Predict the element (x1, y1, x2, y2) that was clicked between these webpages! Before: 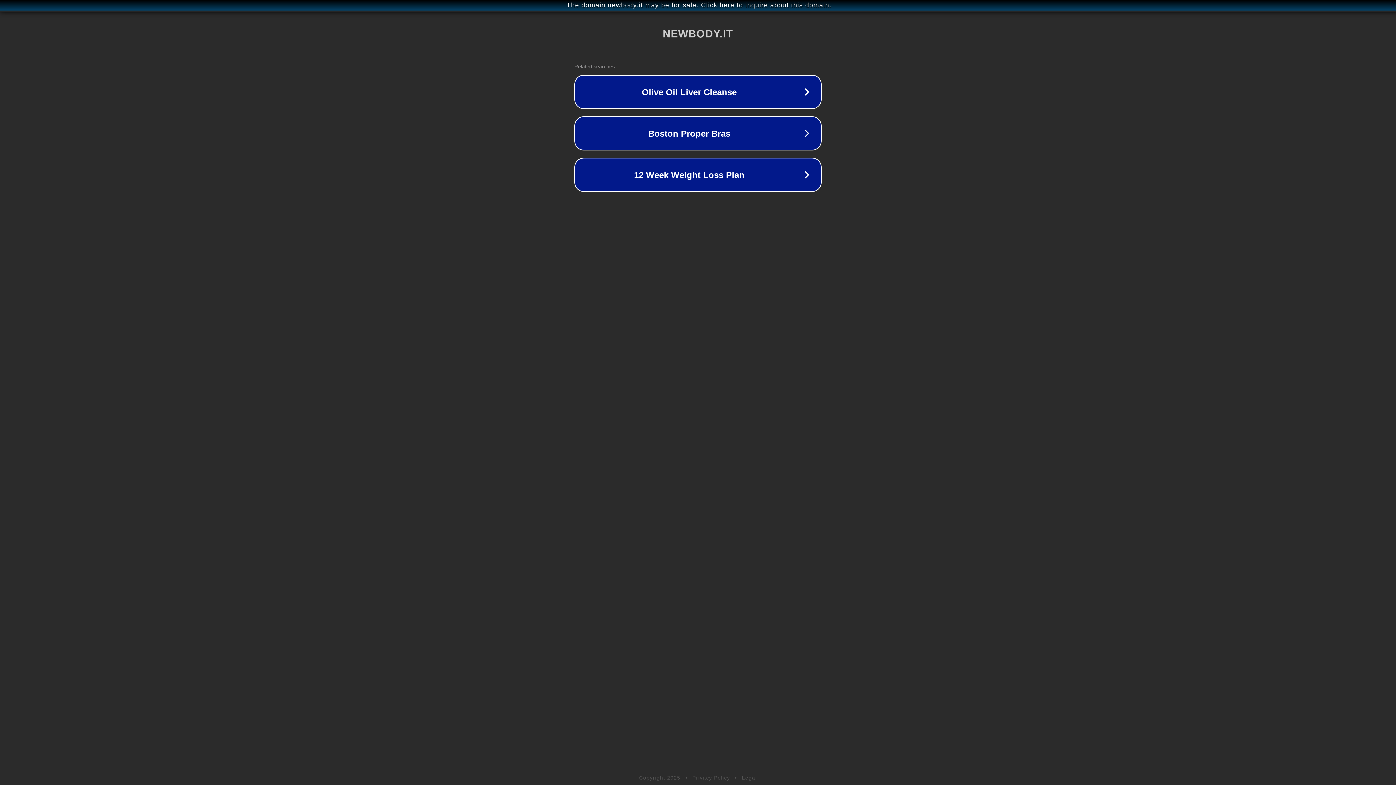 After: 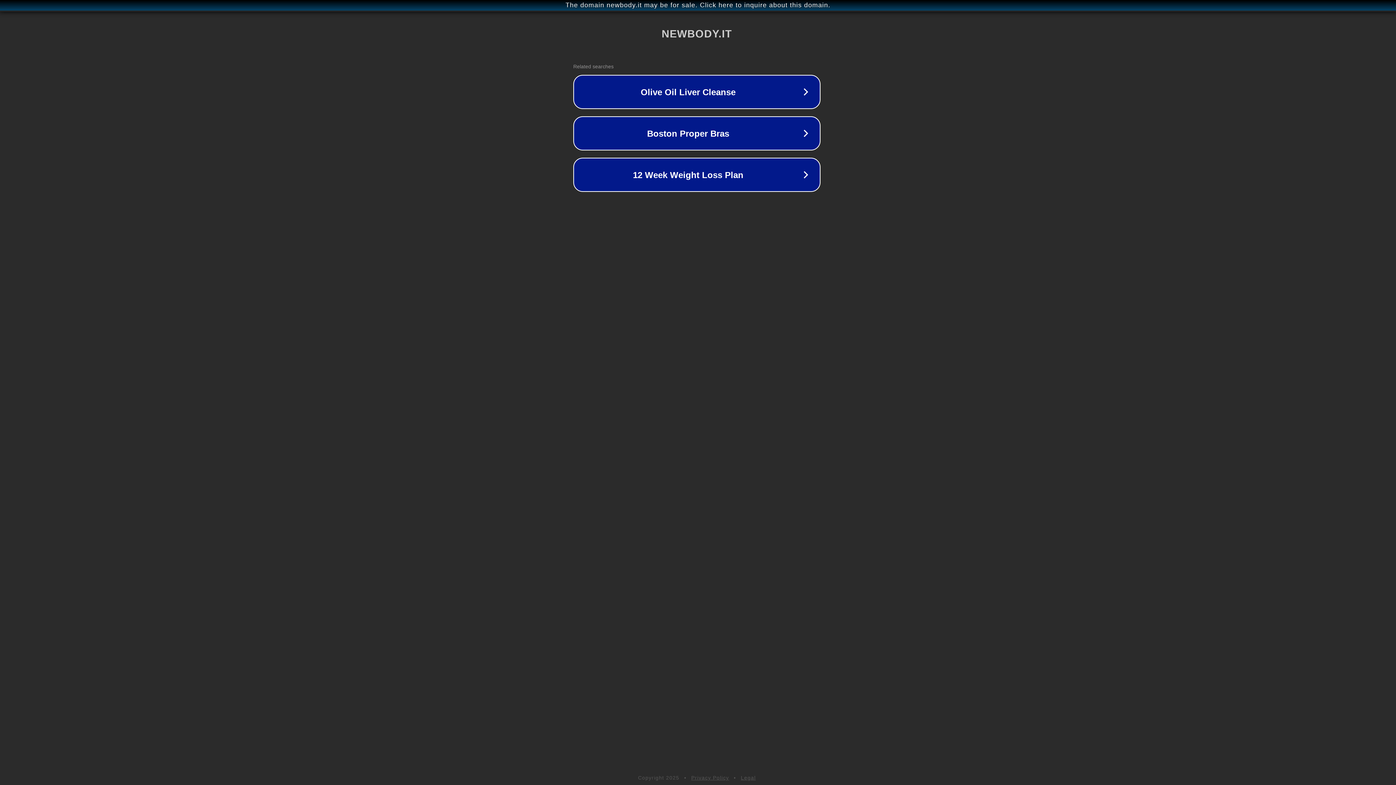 Action: label: The domain newbody.it may be for sale. Click here to inquire about this domain. bbox: (1, 1, 1397, 9)